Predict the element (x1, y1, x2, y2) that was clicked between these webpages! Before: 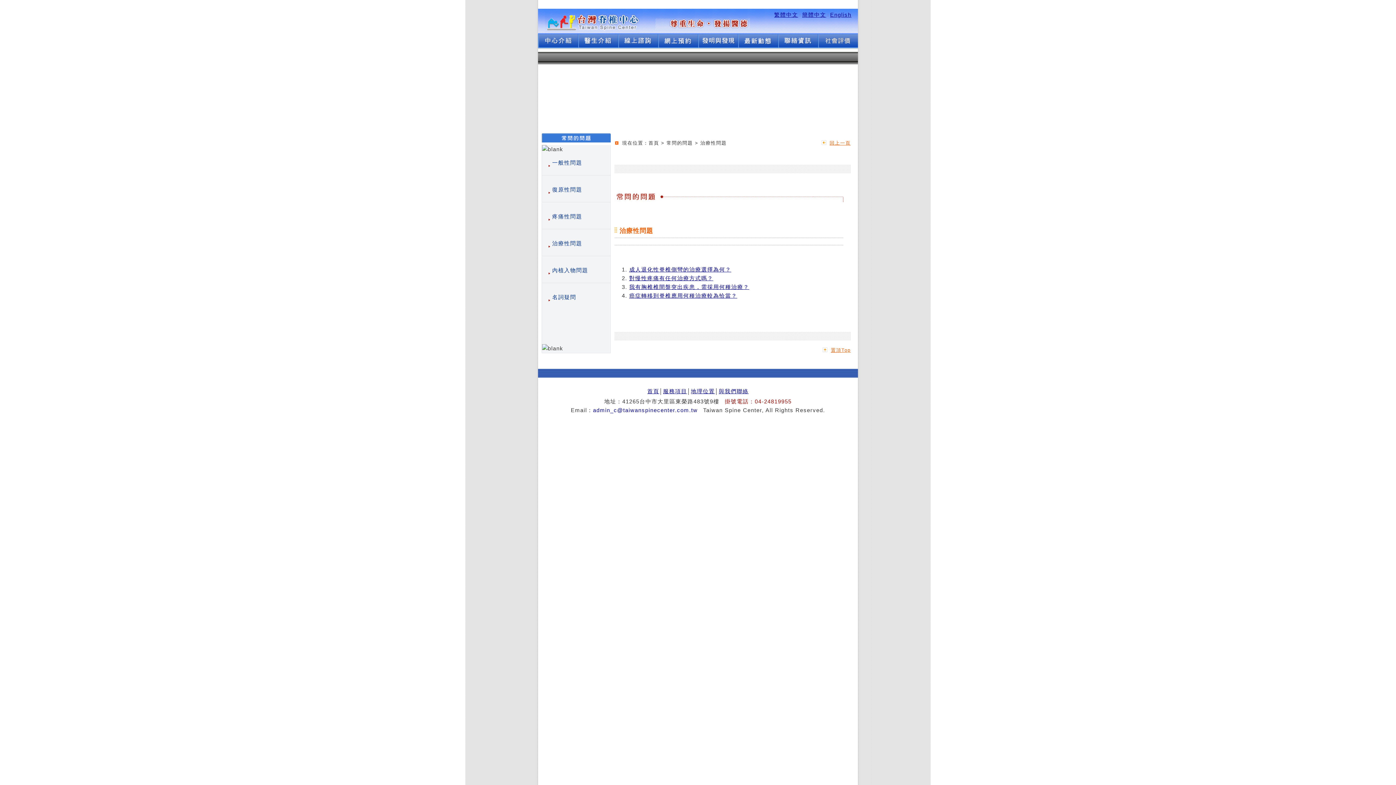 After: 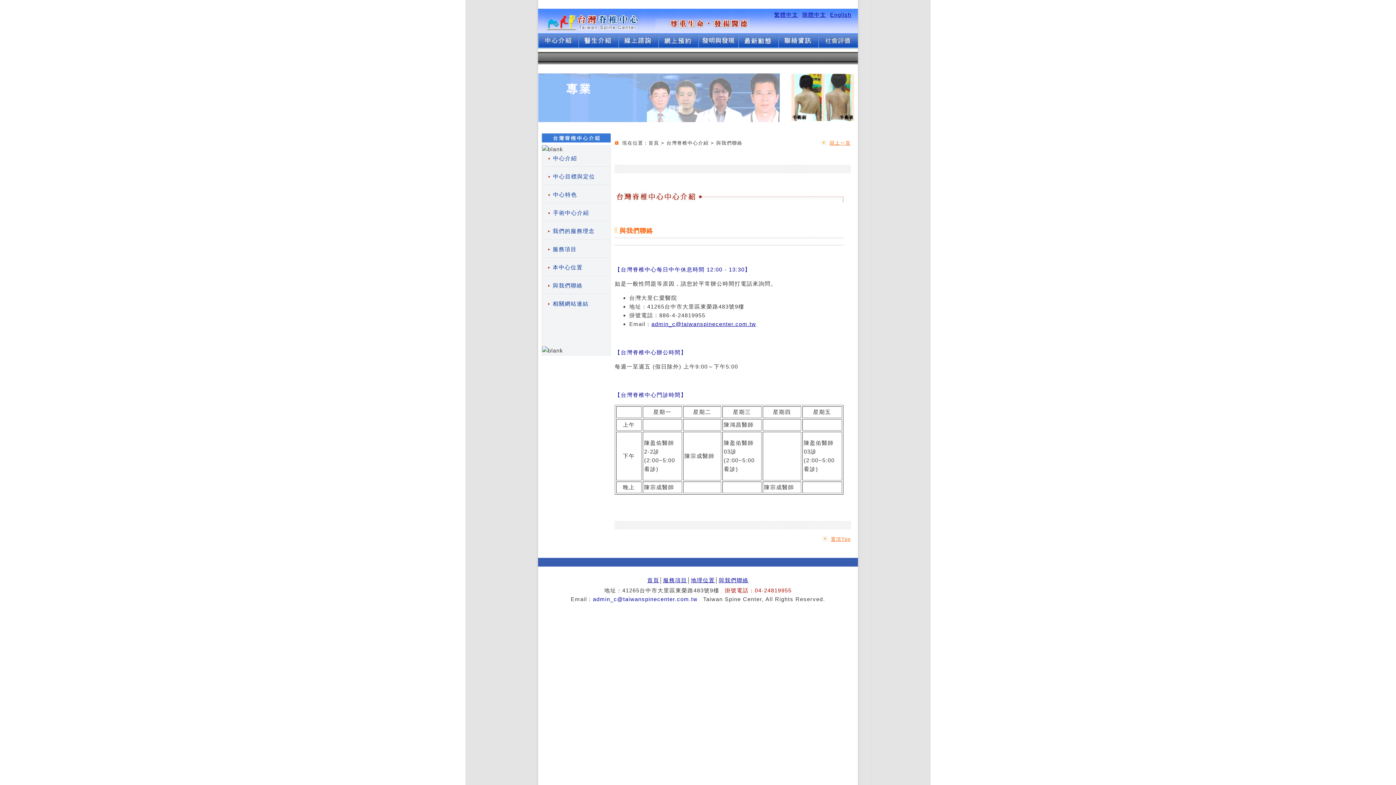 Action: bbox: (778, 44, 818, 50)